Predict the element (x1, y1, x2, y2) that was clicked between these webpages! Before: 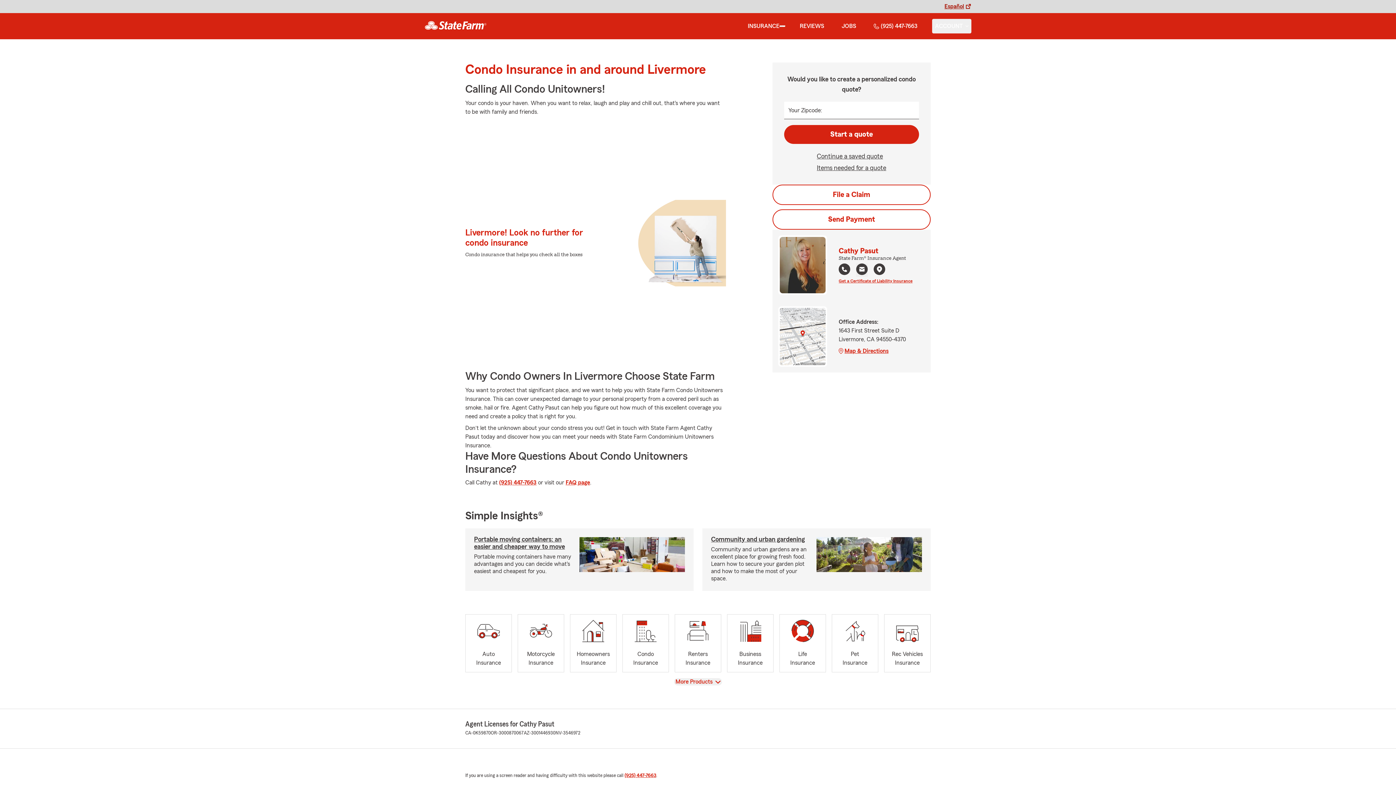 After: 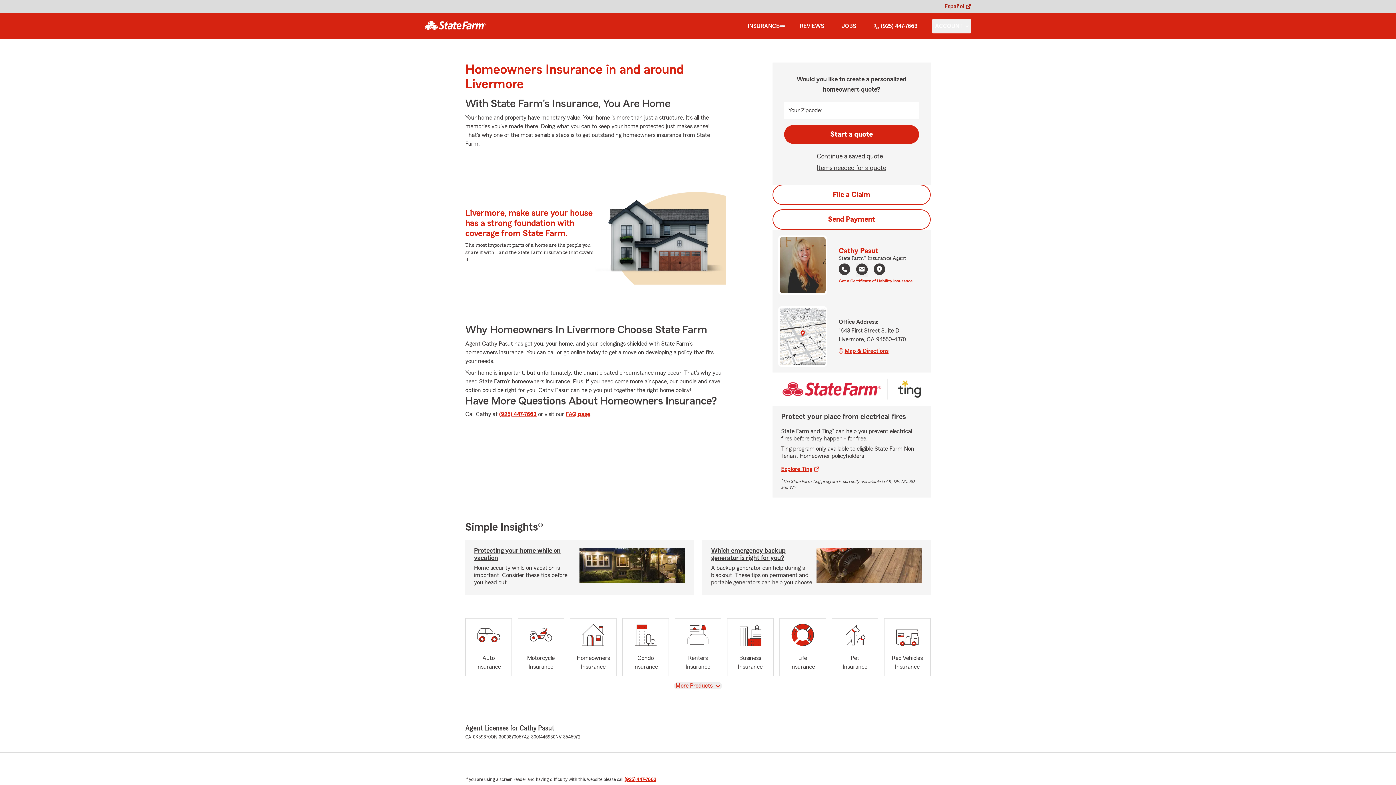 Action: label: Homeowners
Insurance bbox: (570, 614, 616, 672)